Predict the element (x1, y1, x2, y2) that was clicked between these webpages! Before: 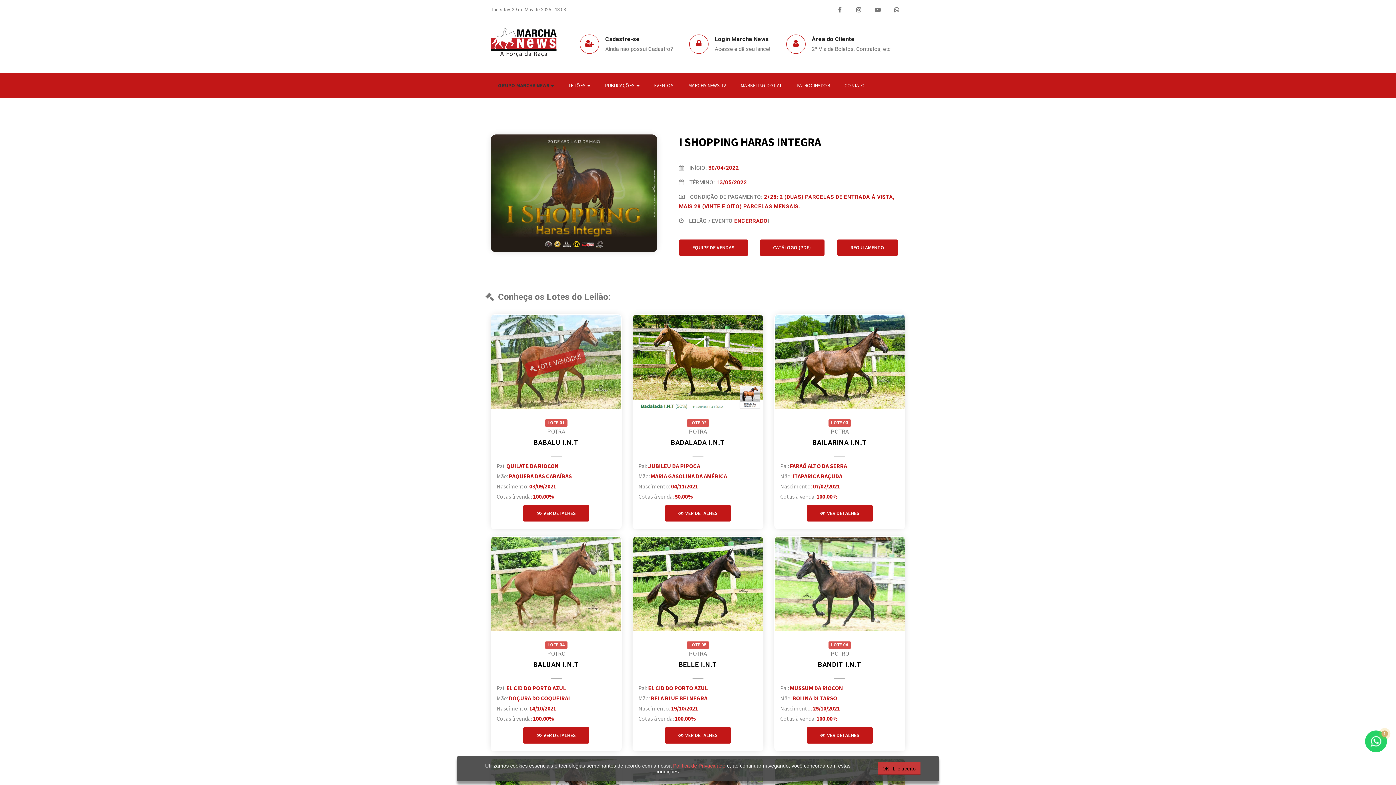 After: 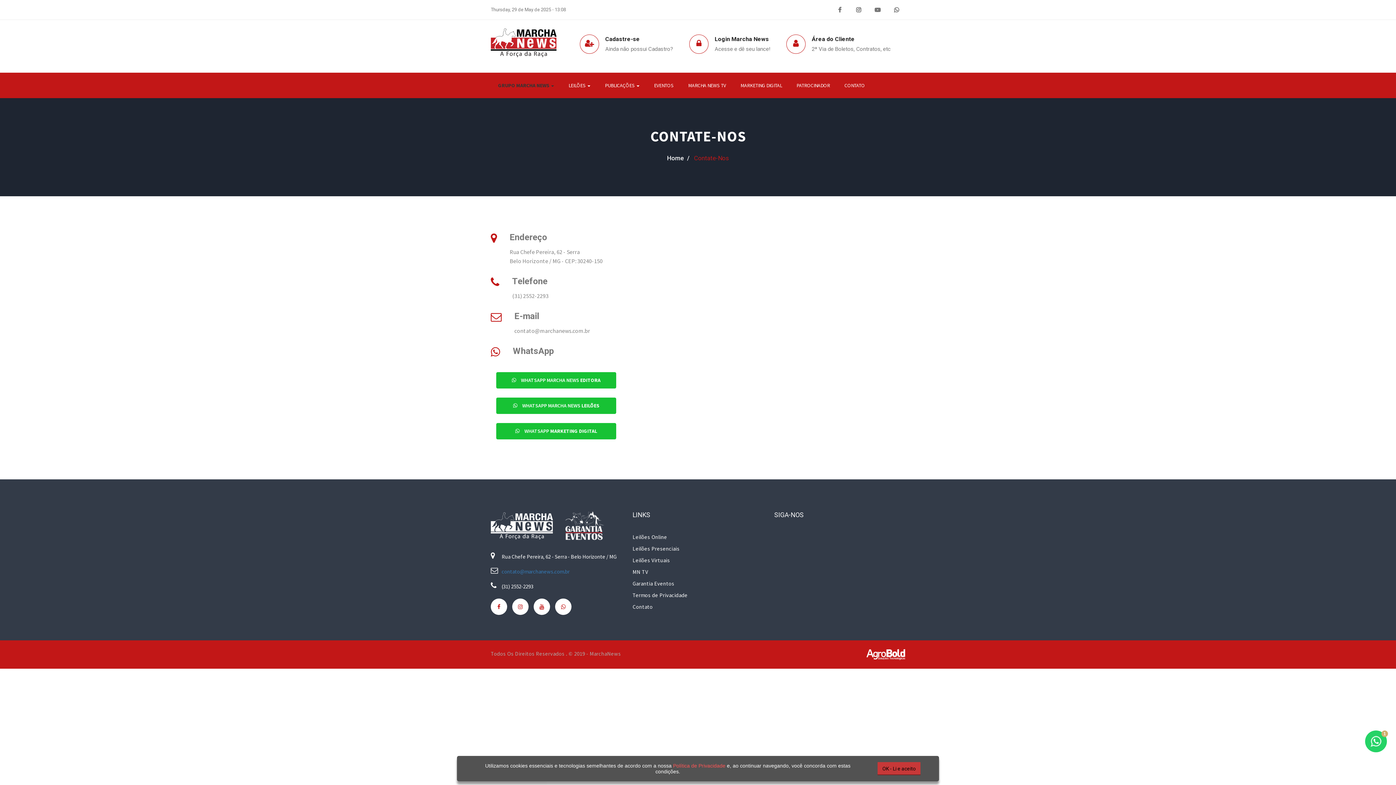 Action: bbox: (837, 72, 872, 98) label: CONTATO